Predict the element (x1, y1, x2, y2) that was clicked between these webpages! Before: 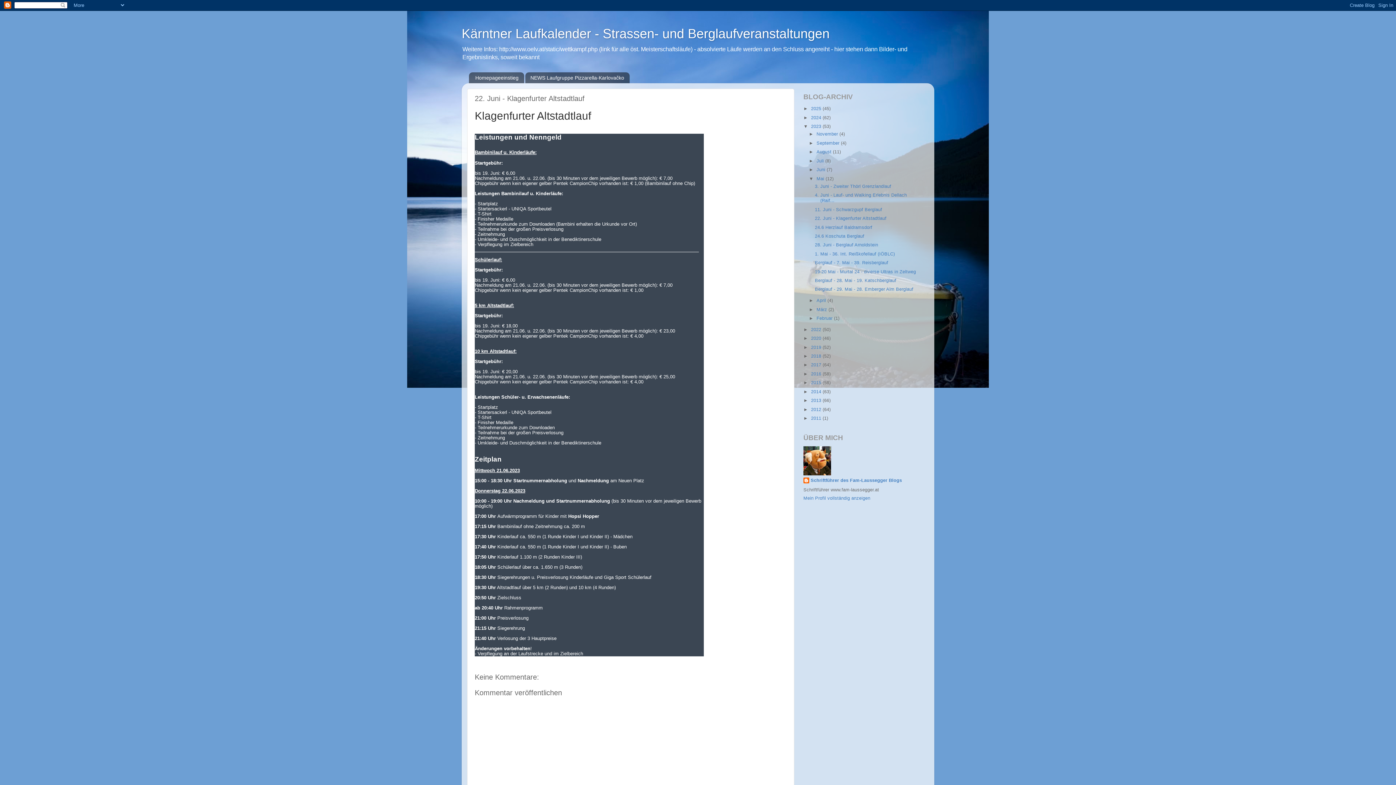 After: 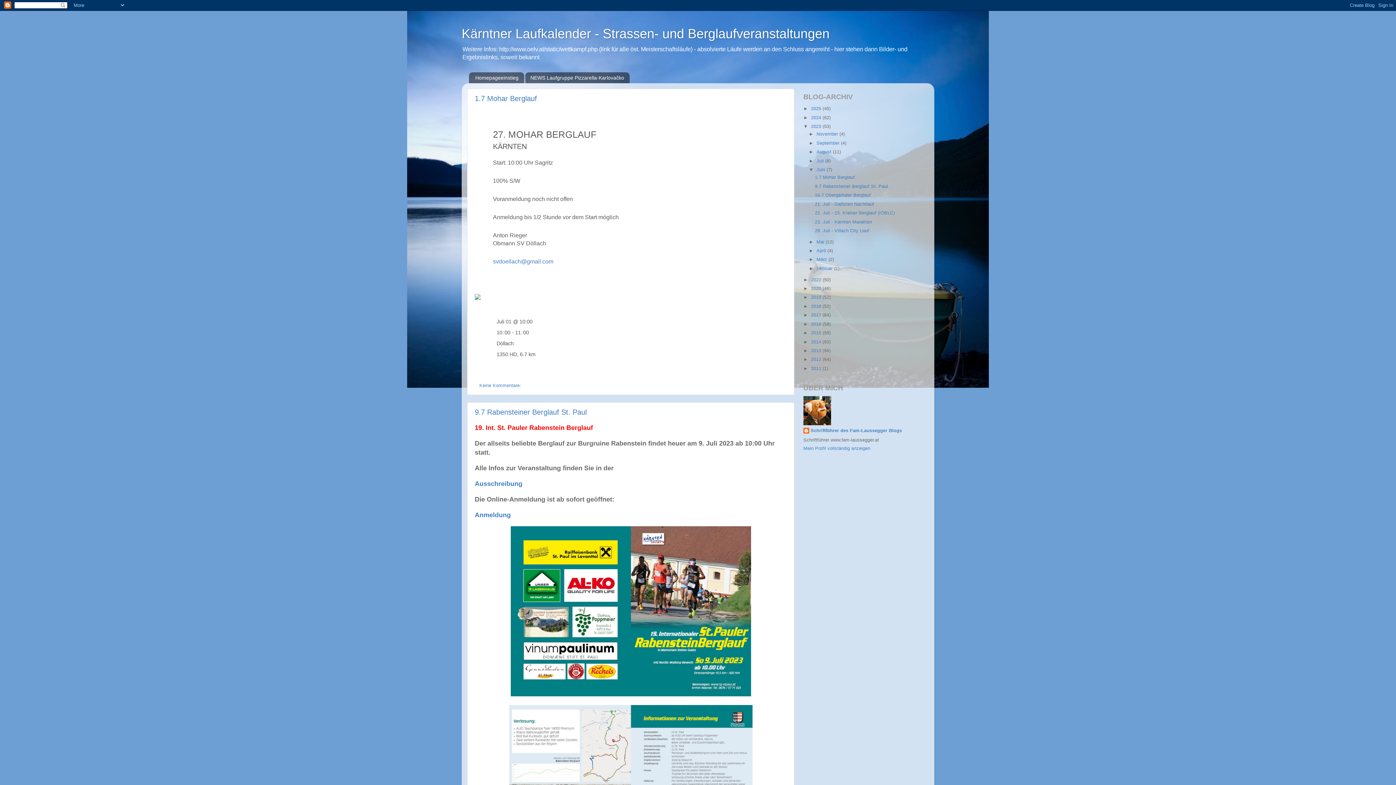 Action: bbox: (816, 167, 826, 172) label: Juni 